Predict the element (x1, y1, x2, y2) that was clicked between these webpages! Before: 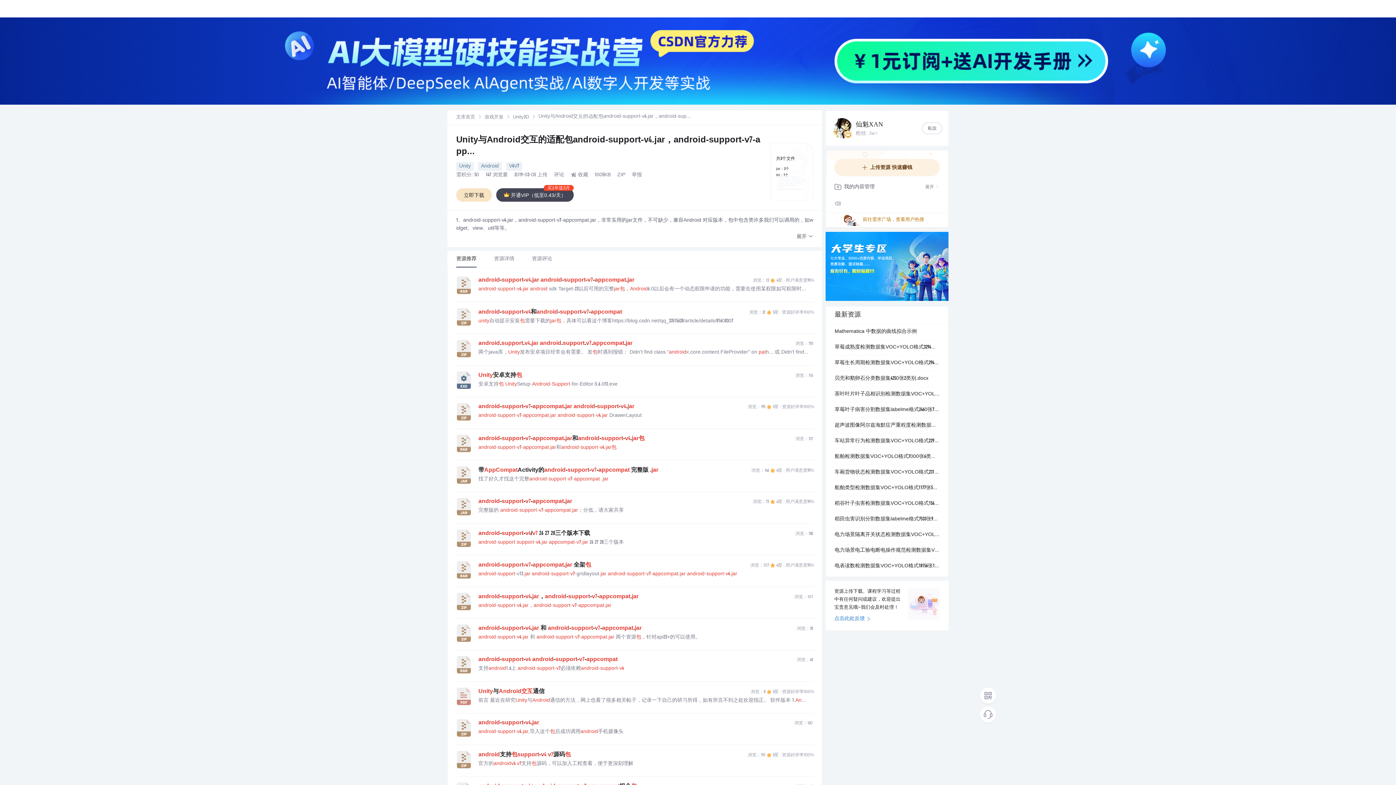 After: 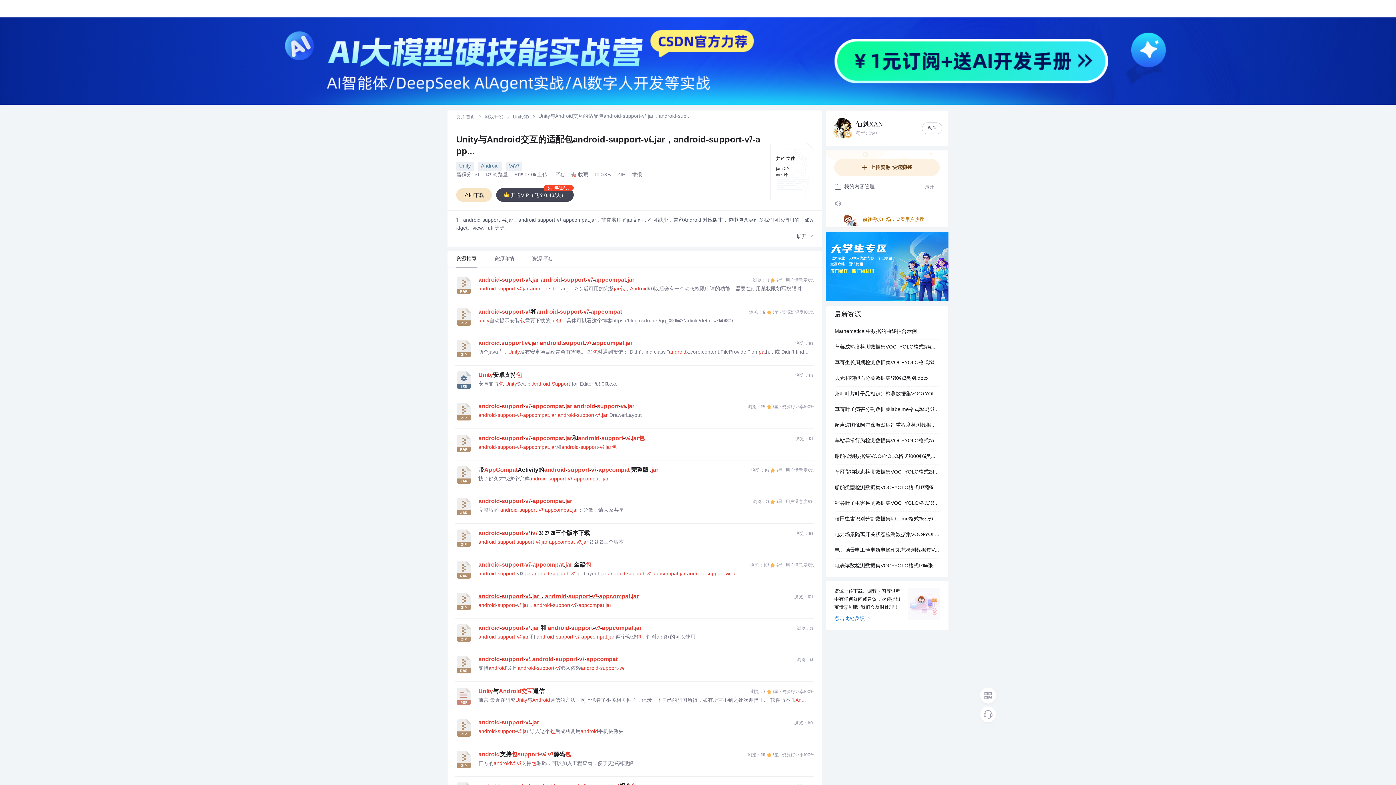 Action: bbox: (478, 593, 814, 601) label: android-support-v4.jar，android-support-v7-appcompat.jar
浏览：101